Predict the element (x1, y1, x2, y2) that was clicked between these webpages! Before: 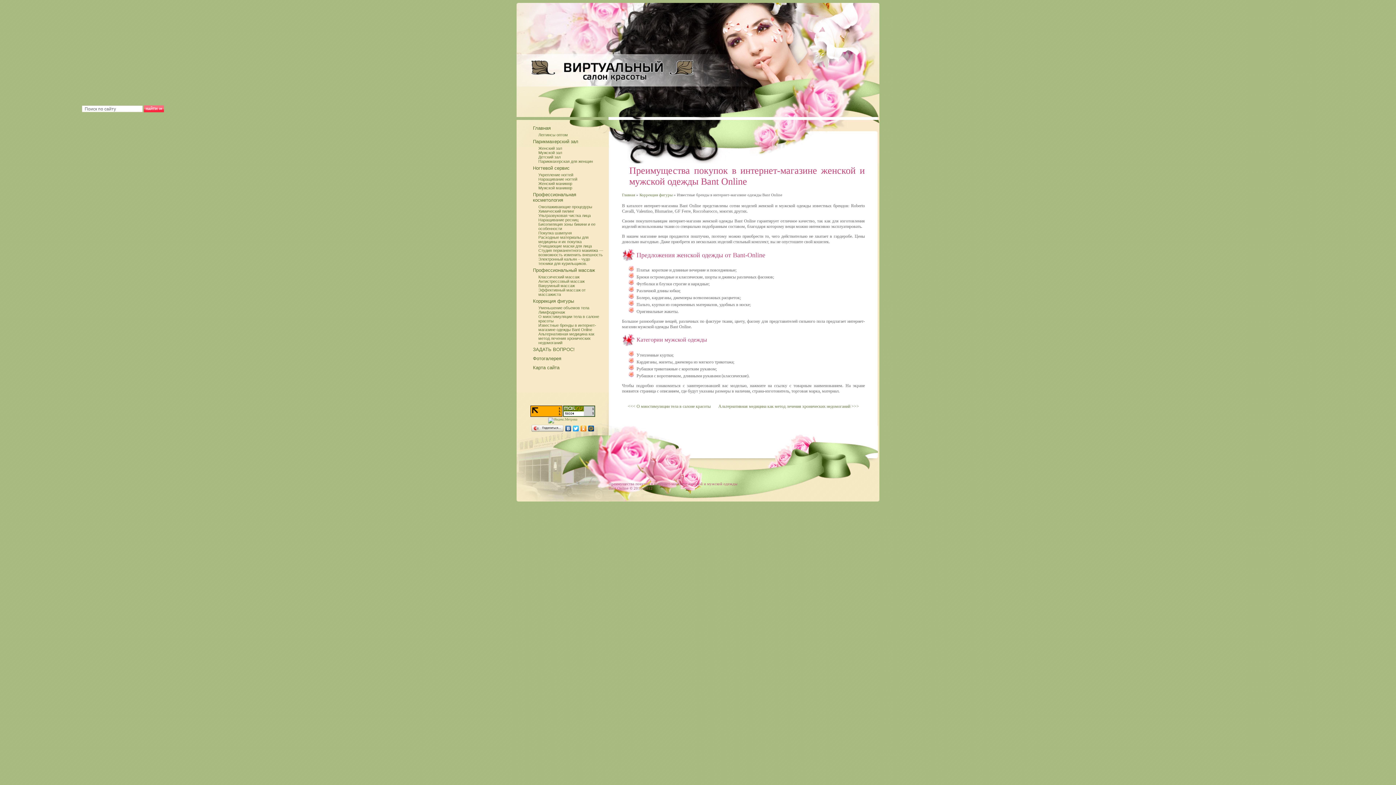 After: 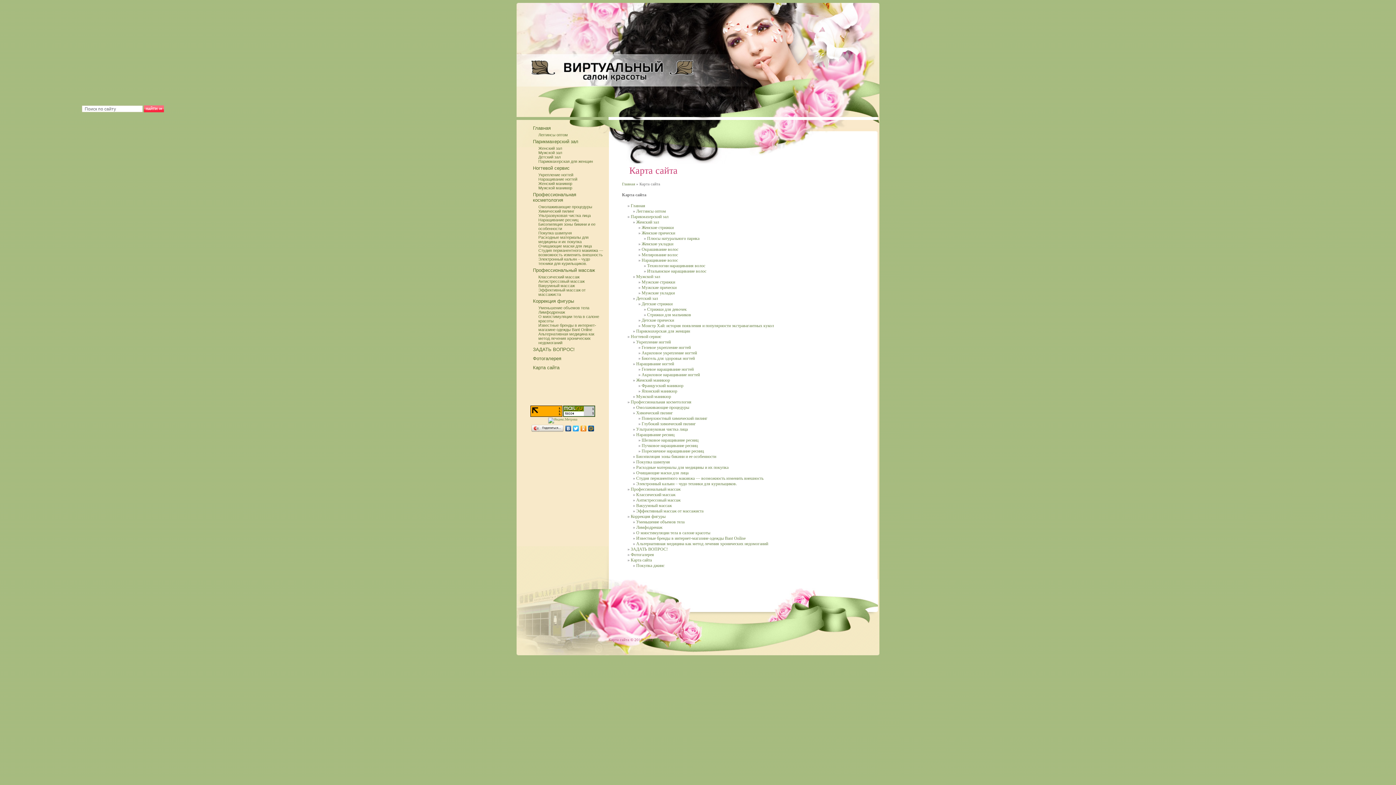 Action: bbox: (533, 363, 605, 372) label: Карта сайта